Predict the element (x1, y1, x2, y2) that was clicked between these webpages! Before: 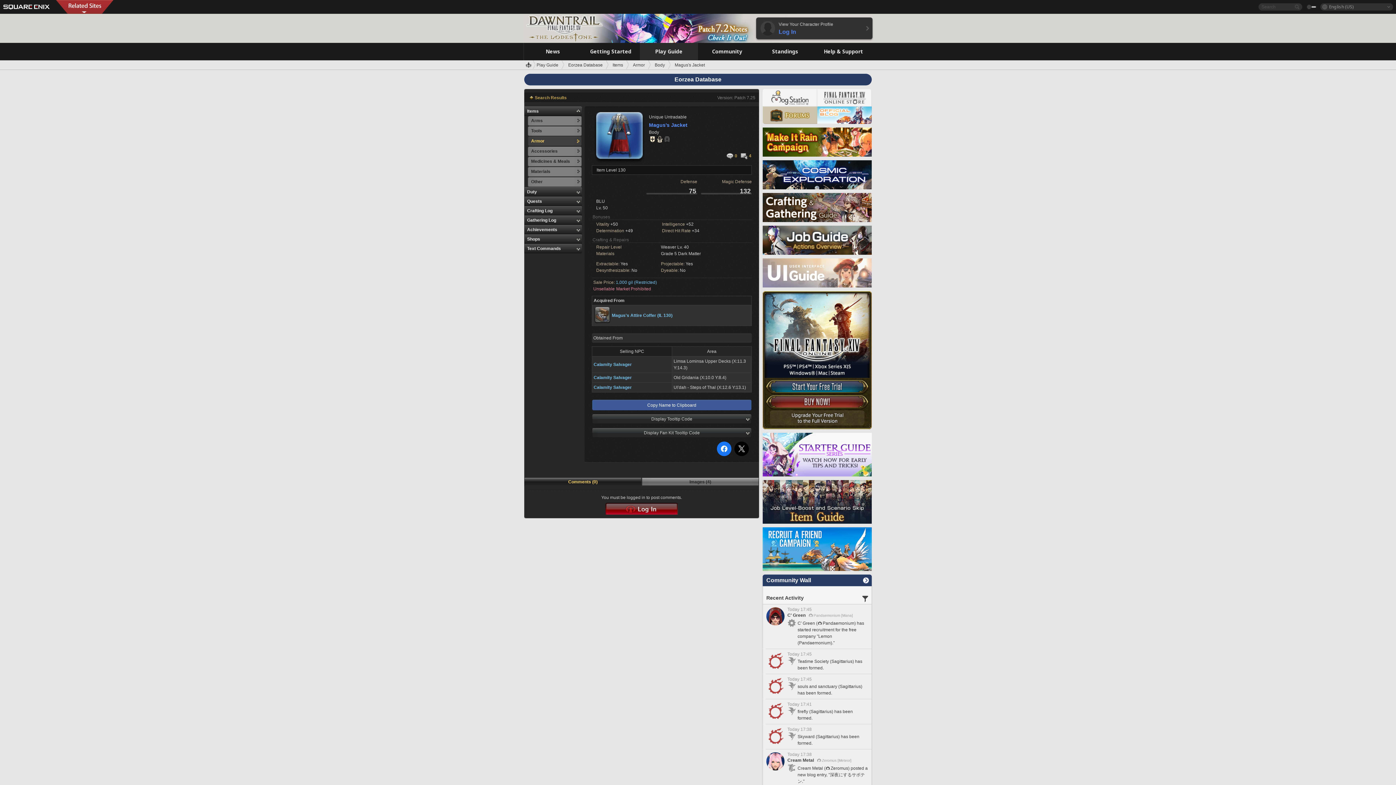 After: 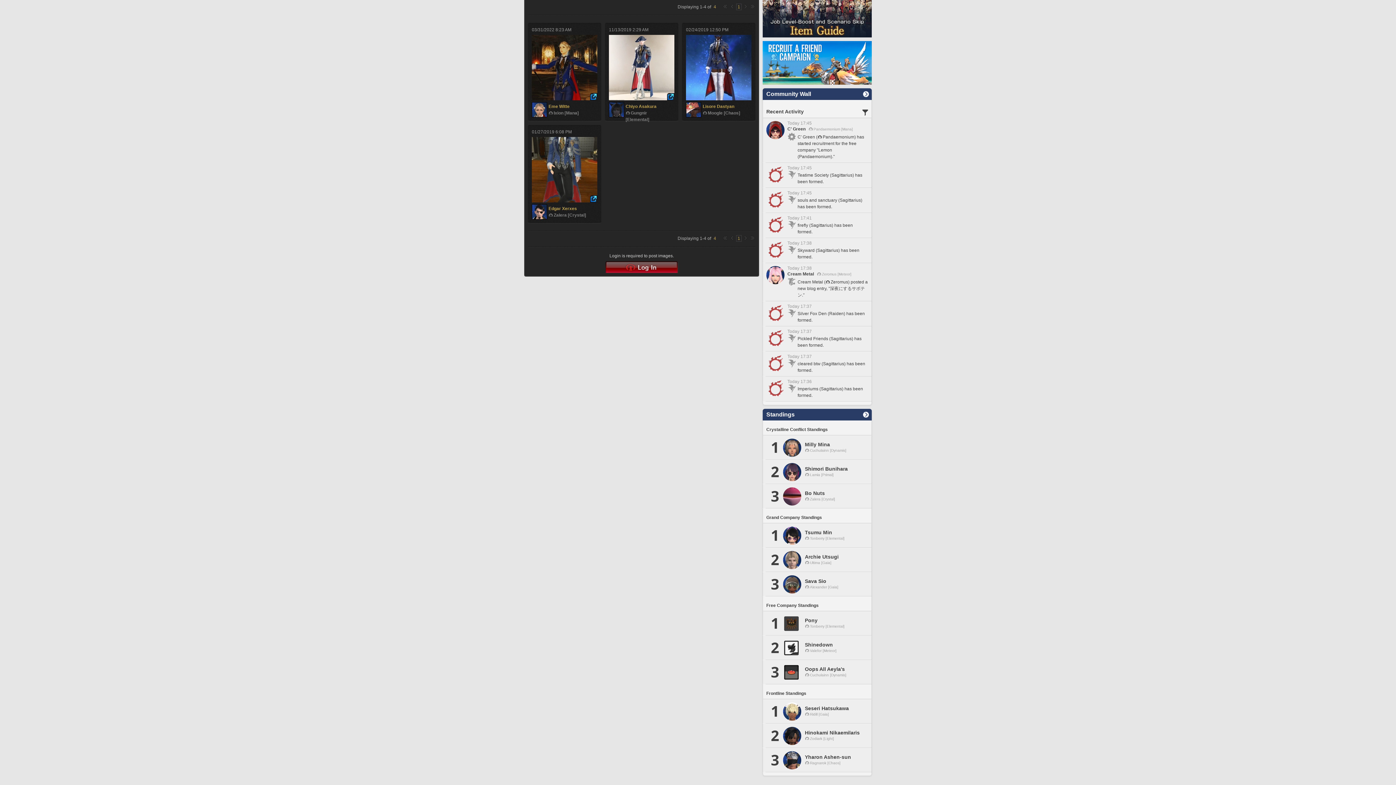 Action: label: Images (4) bbox: (641, 477, 759, 486)